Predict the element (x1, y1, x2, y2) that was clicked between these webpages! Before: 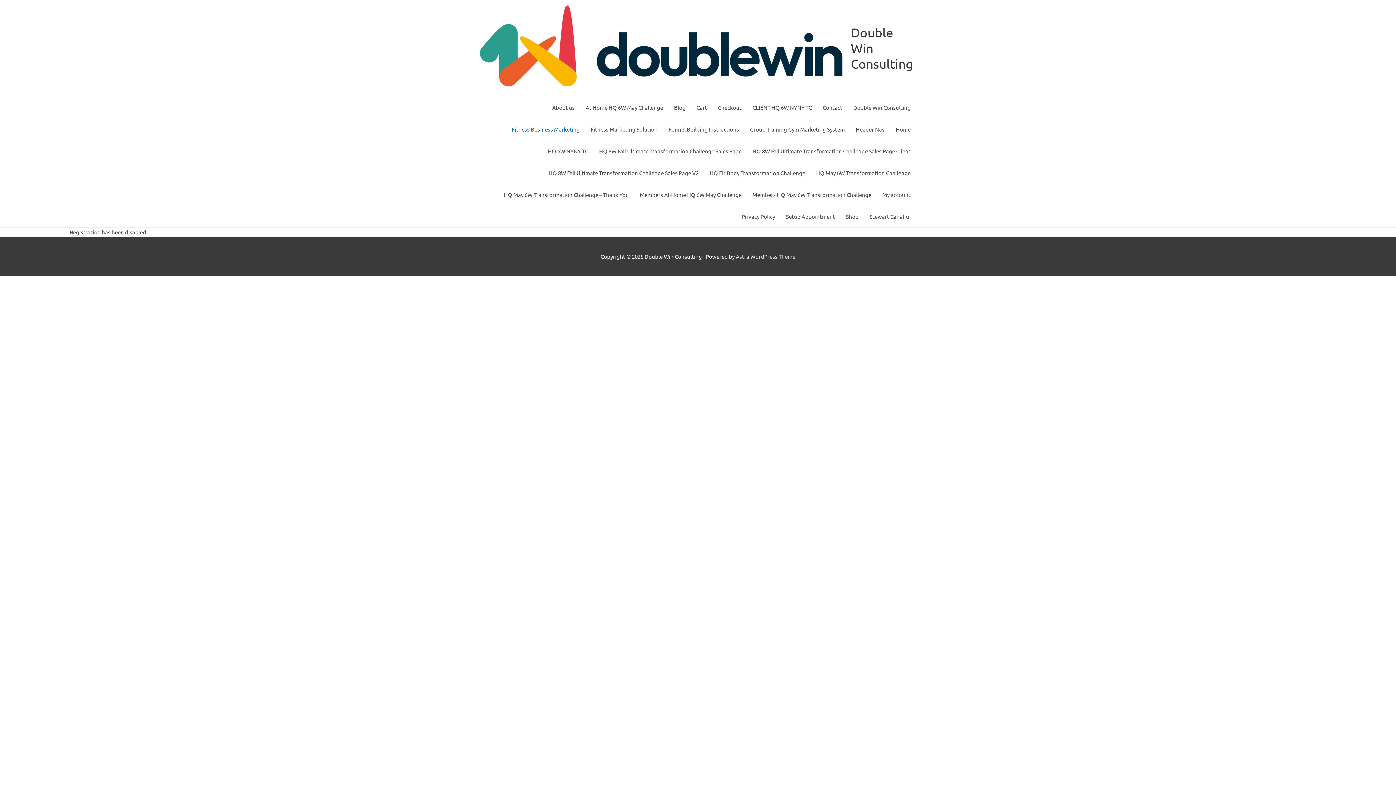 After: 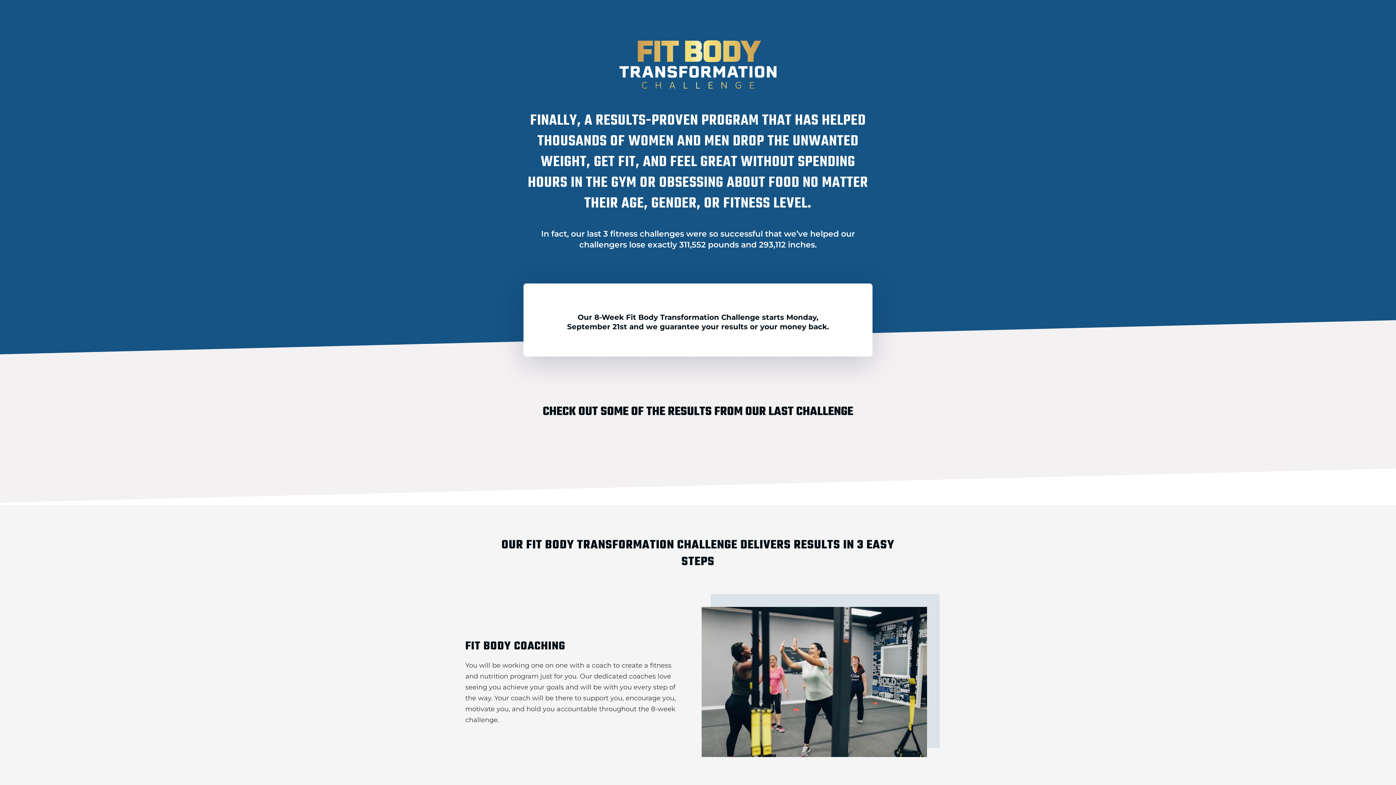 Action: label: HQ 8W Fall Ultimate Transformation Challenge Sales Page V2 bbox: (543, 162, 704, 183)